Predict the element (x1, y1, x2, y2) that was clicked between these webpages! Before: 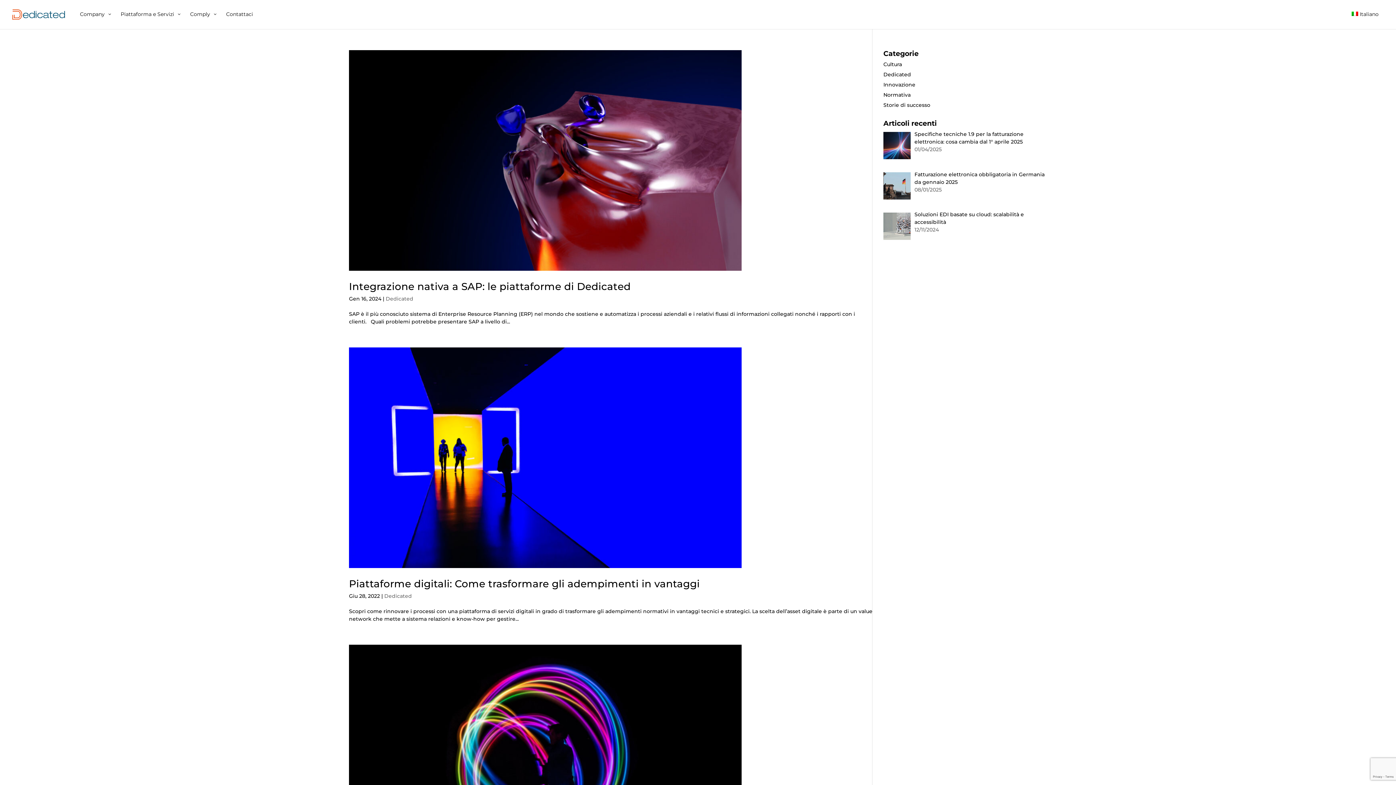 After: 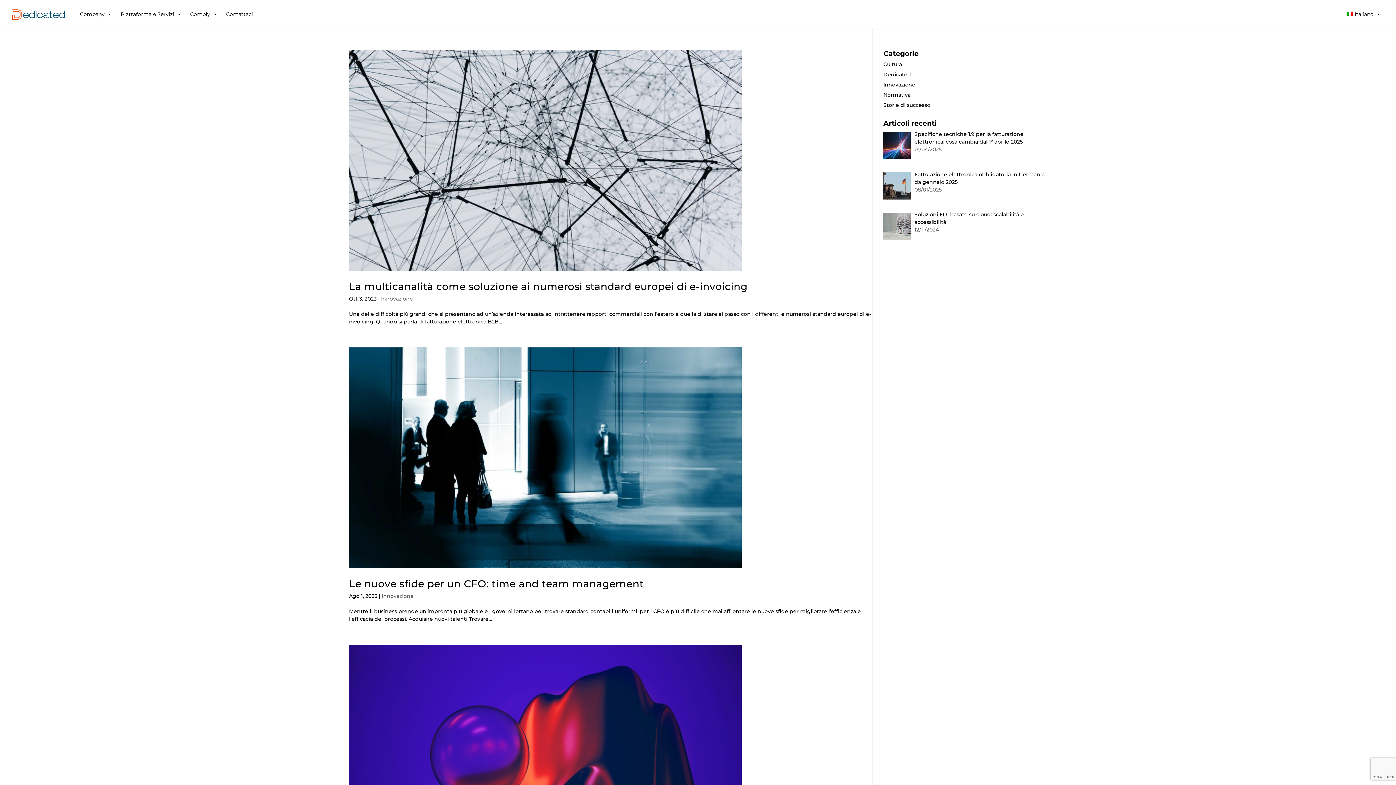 Action: bbox: (883, 81, 915, 88) label: Innovazione